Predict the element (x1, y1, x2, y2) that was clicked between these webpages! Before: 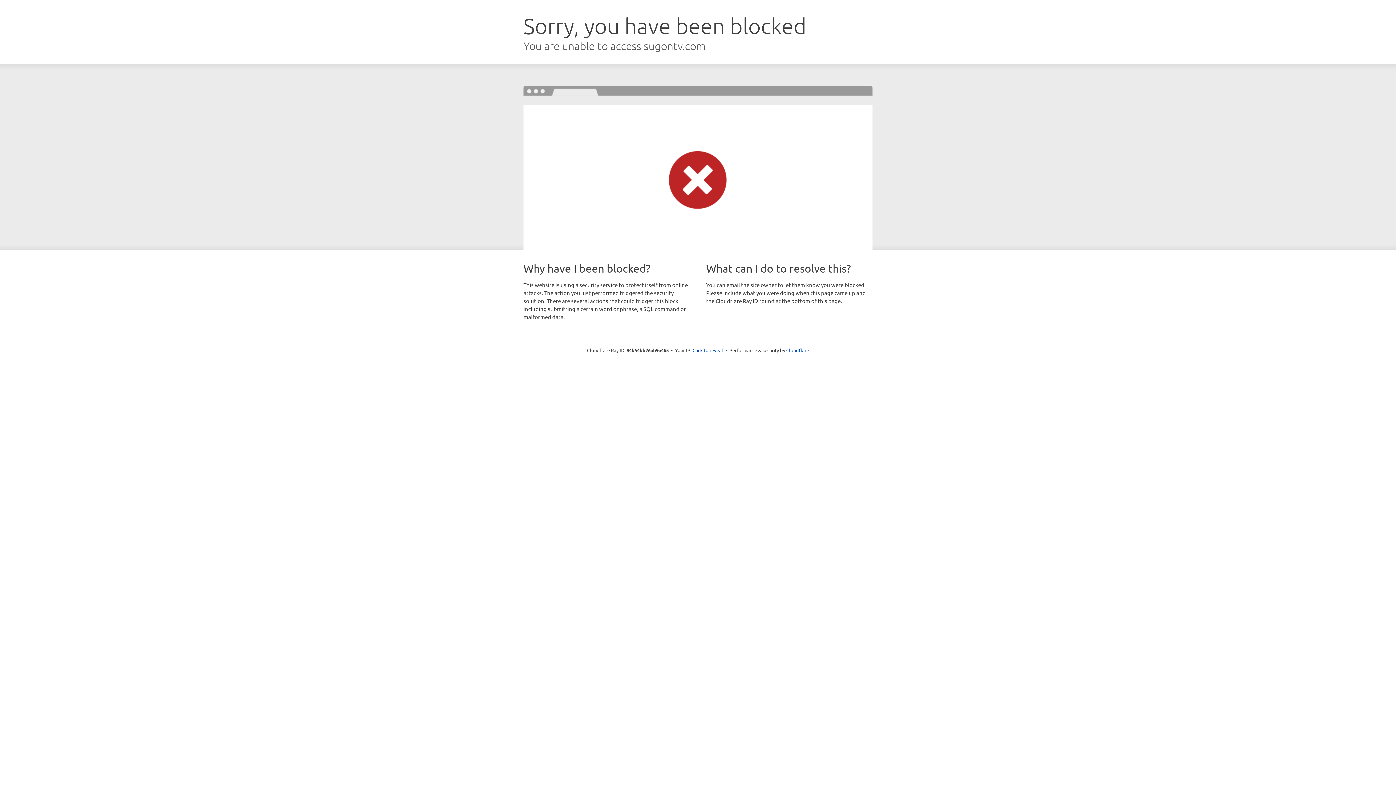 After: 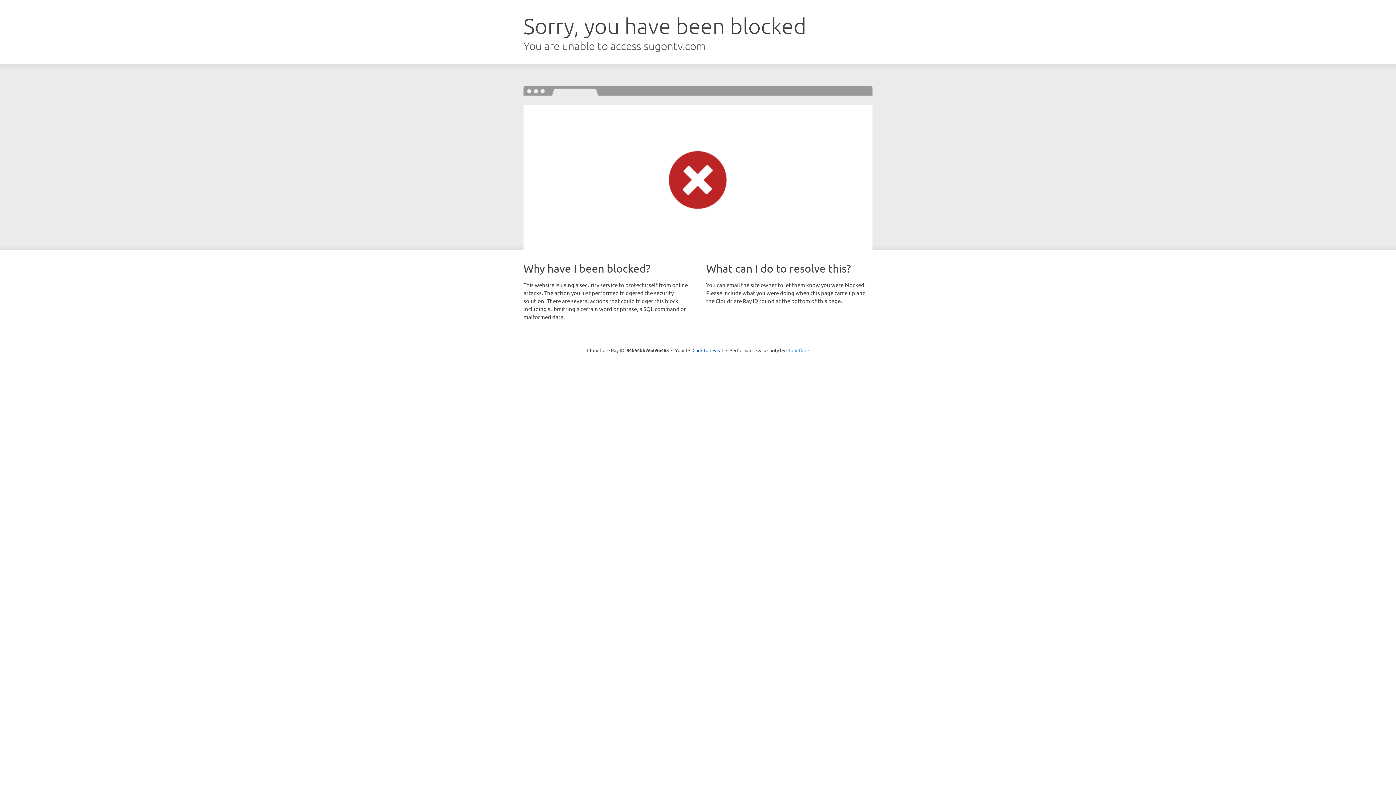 Action: bbox: (786, 347, 809, 353) label: Cloudflare